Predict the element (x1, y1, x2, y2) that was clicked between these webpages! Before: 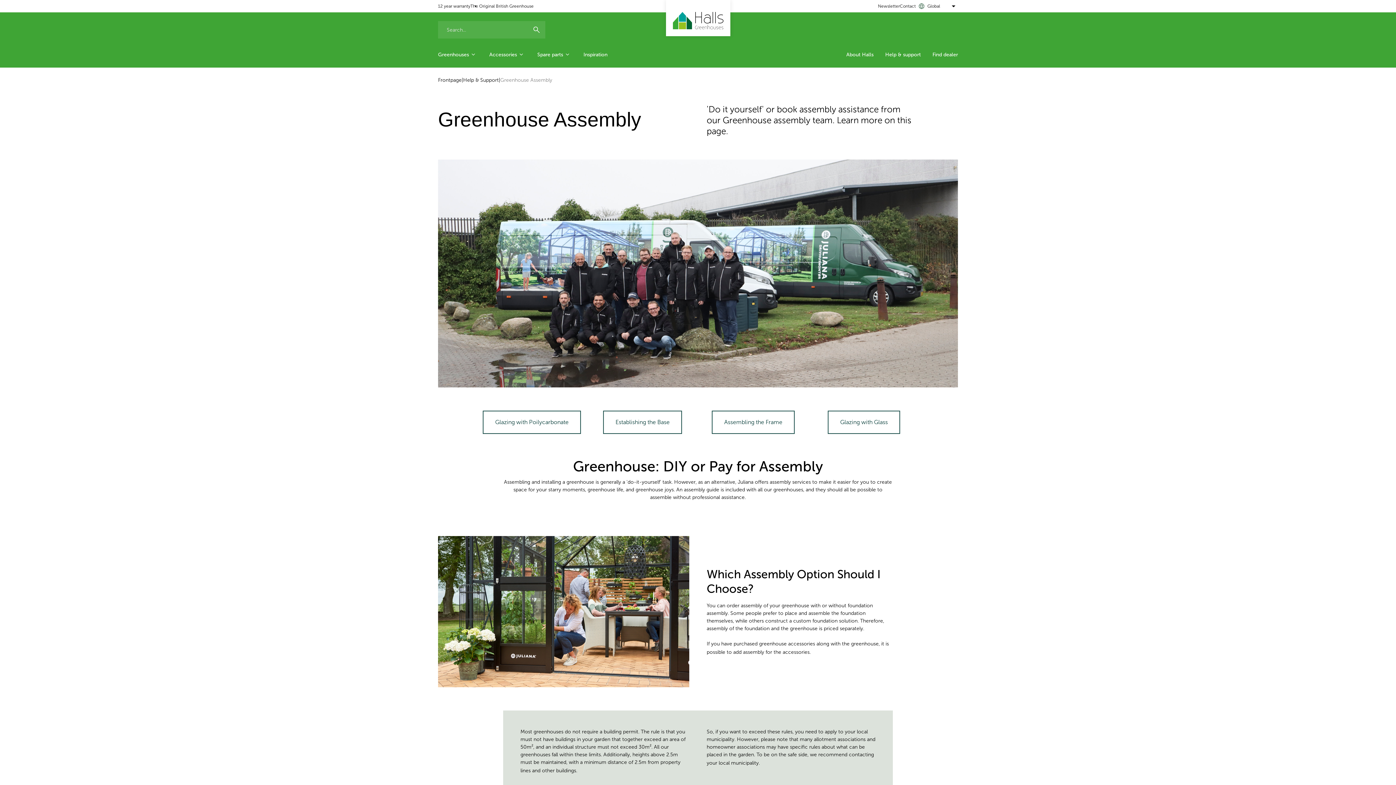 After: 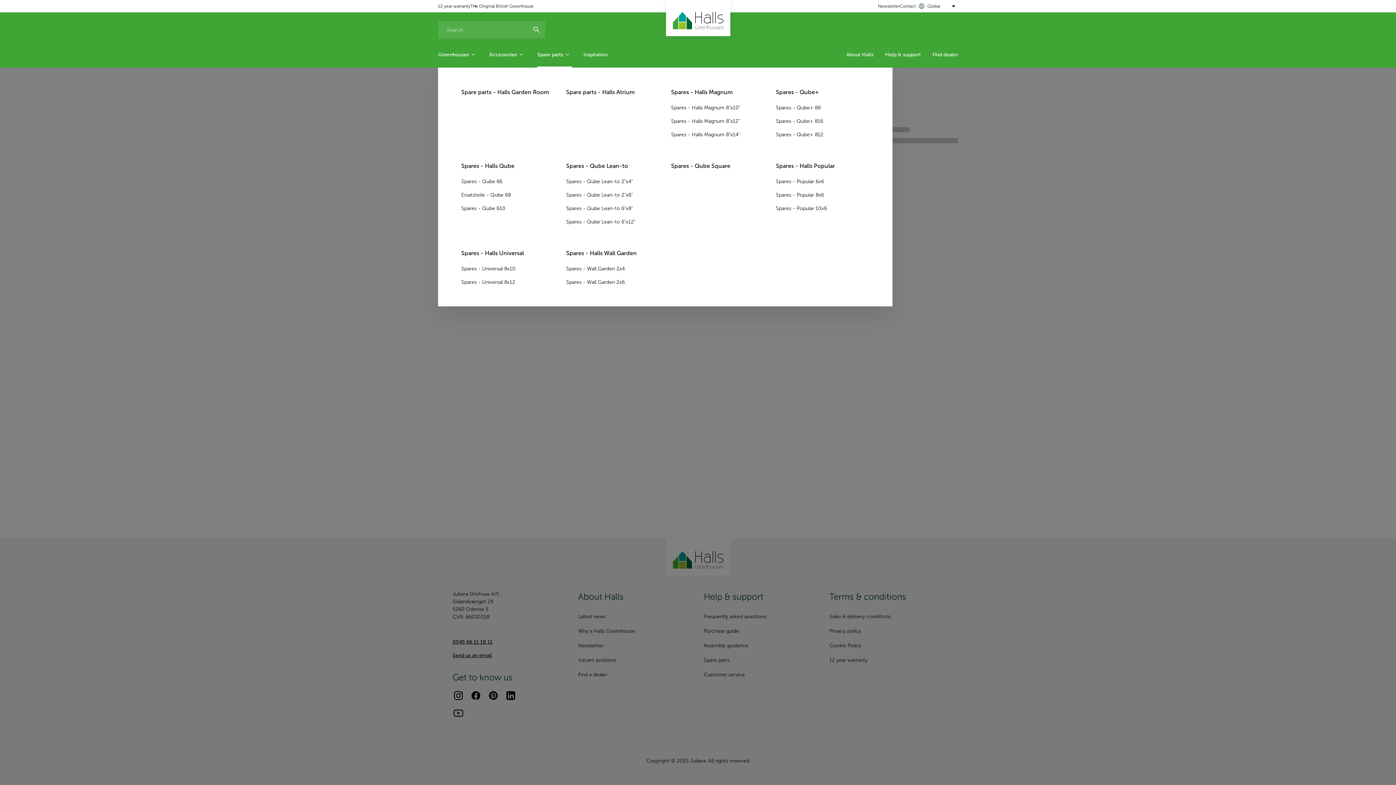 Action: bbox: (531, 47, 577, 67) label: Spare parts